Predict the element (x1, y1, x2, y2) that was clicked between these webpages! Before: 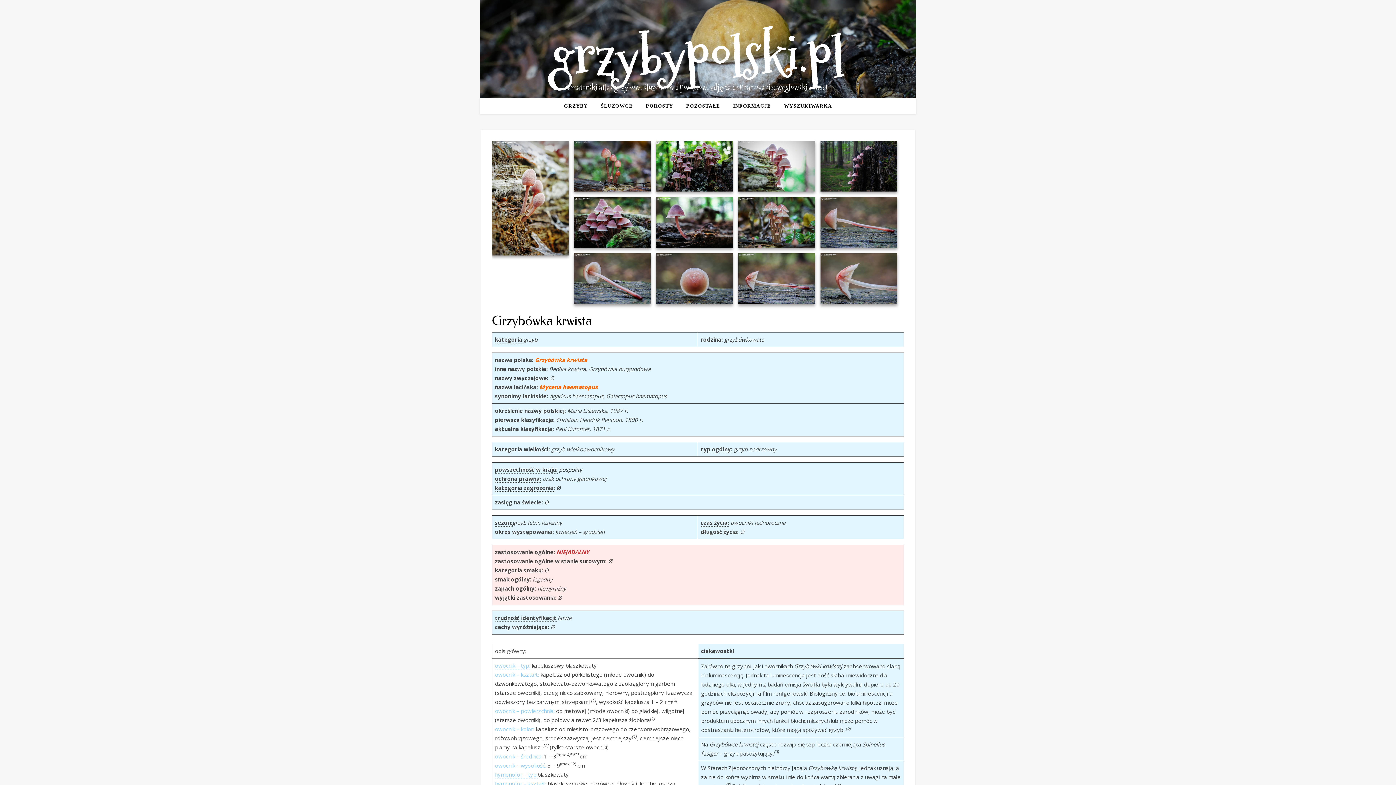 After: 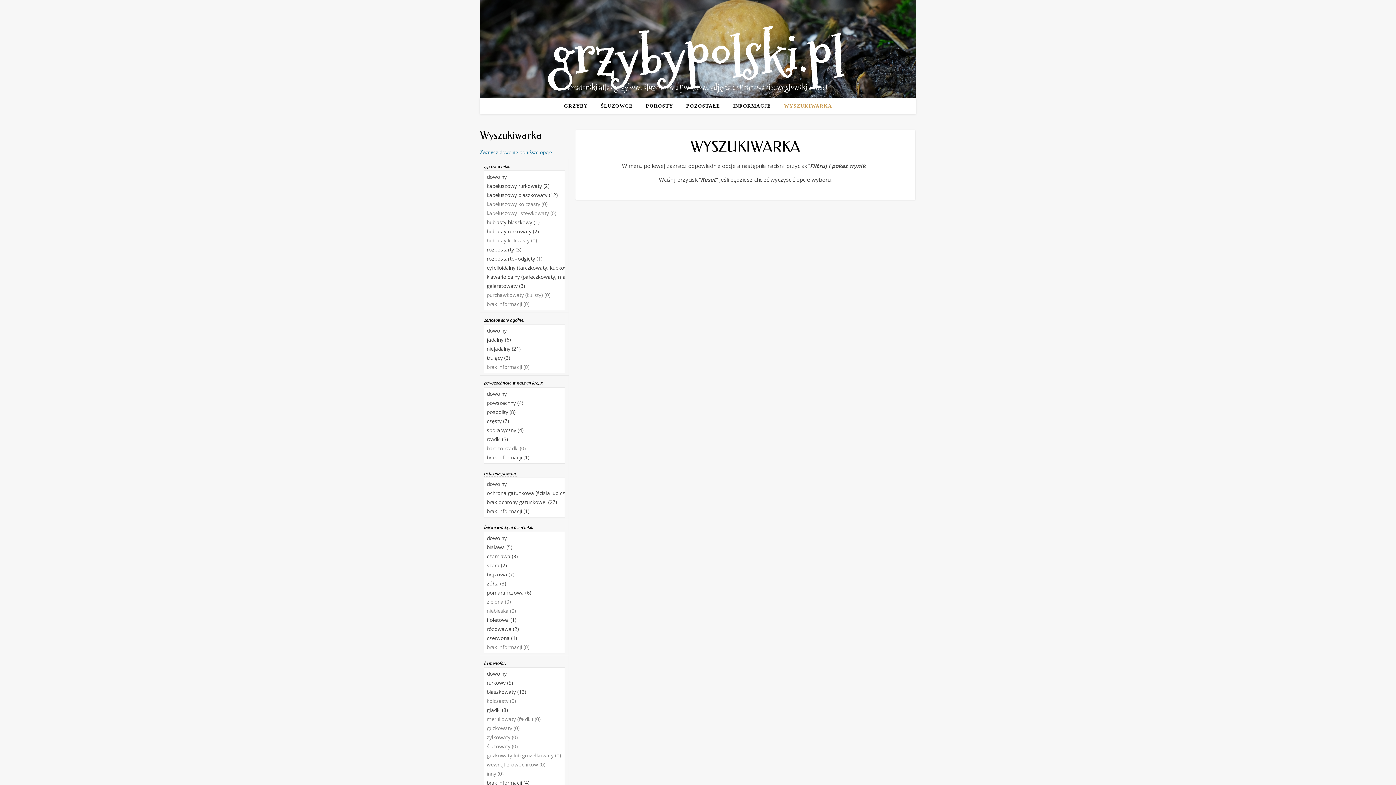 Action: label: WYSZUKIWARKA bbox: (778, 98, 832, 114)